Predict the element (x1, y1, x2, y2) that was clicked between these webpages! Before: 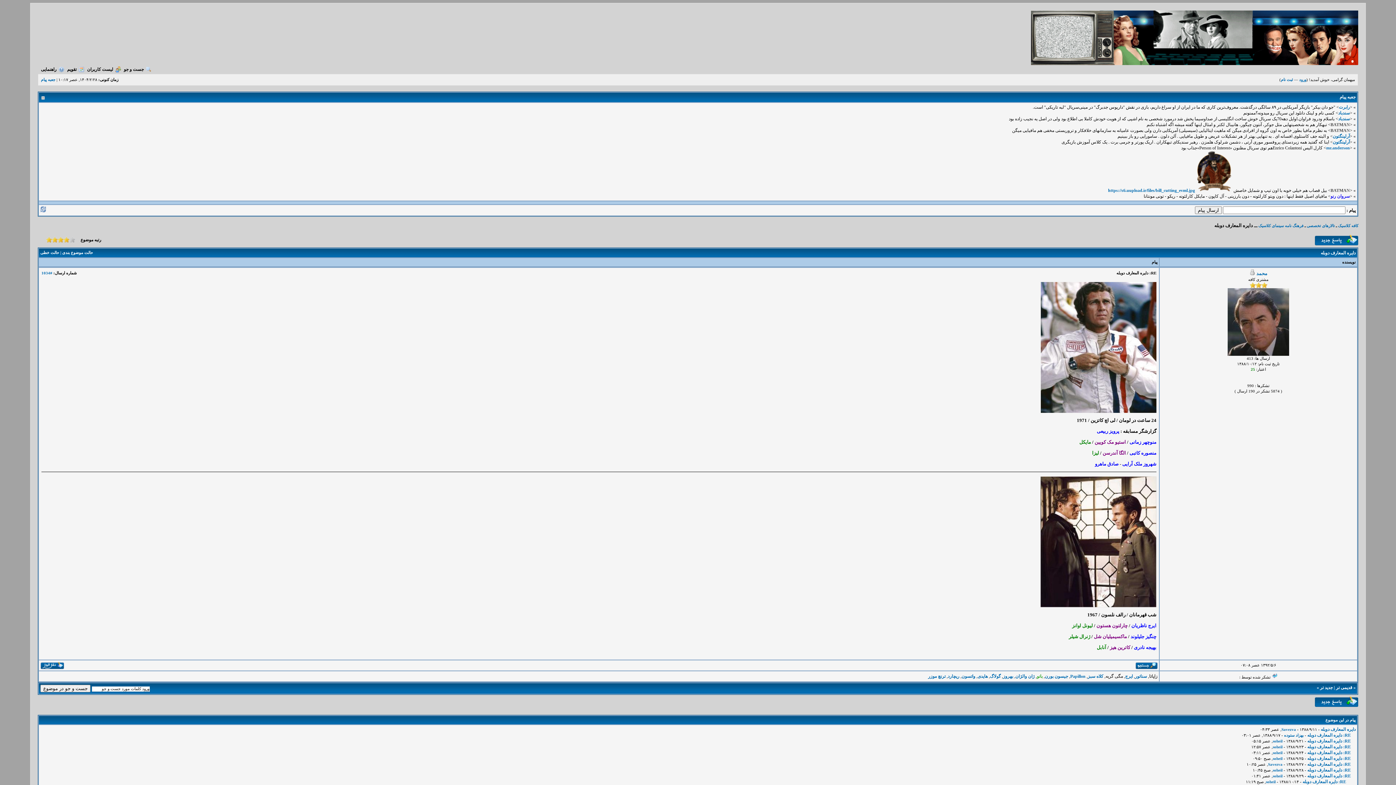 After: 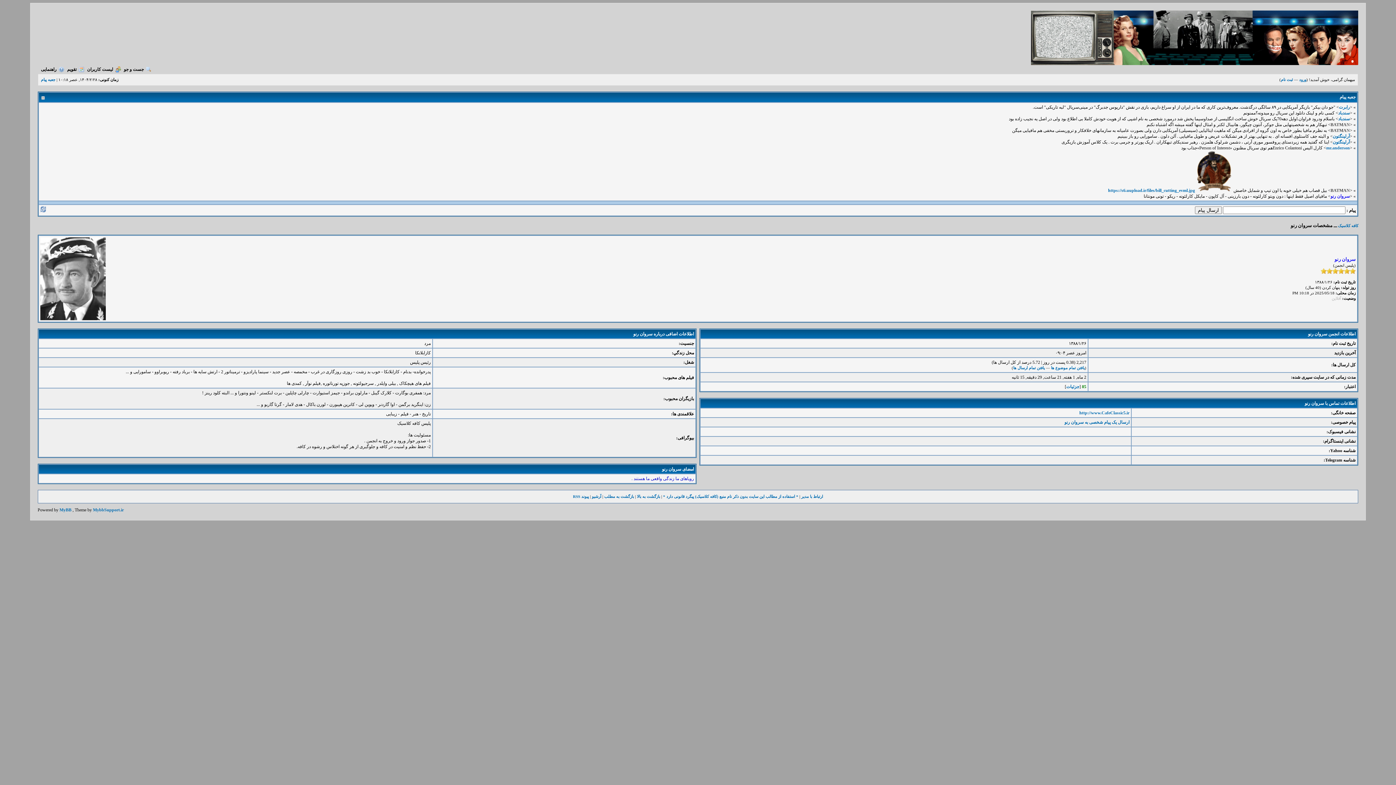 Action: label: سروان رنو bbox: (1330, 193, 1350, 198)